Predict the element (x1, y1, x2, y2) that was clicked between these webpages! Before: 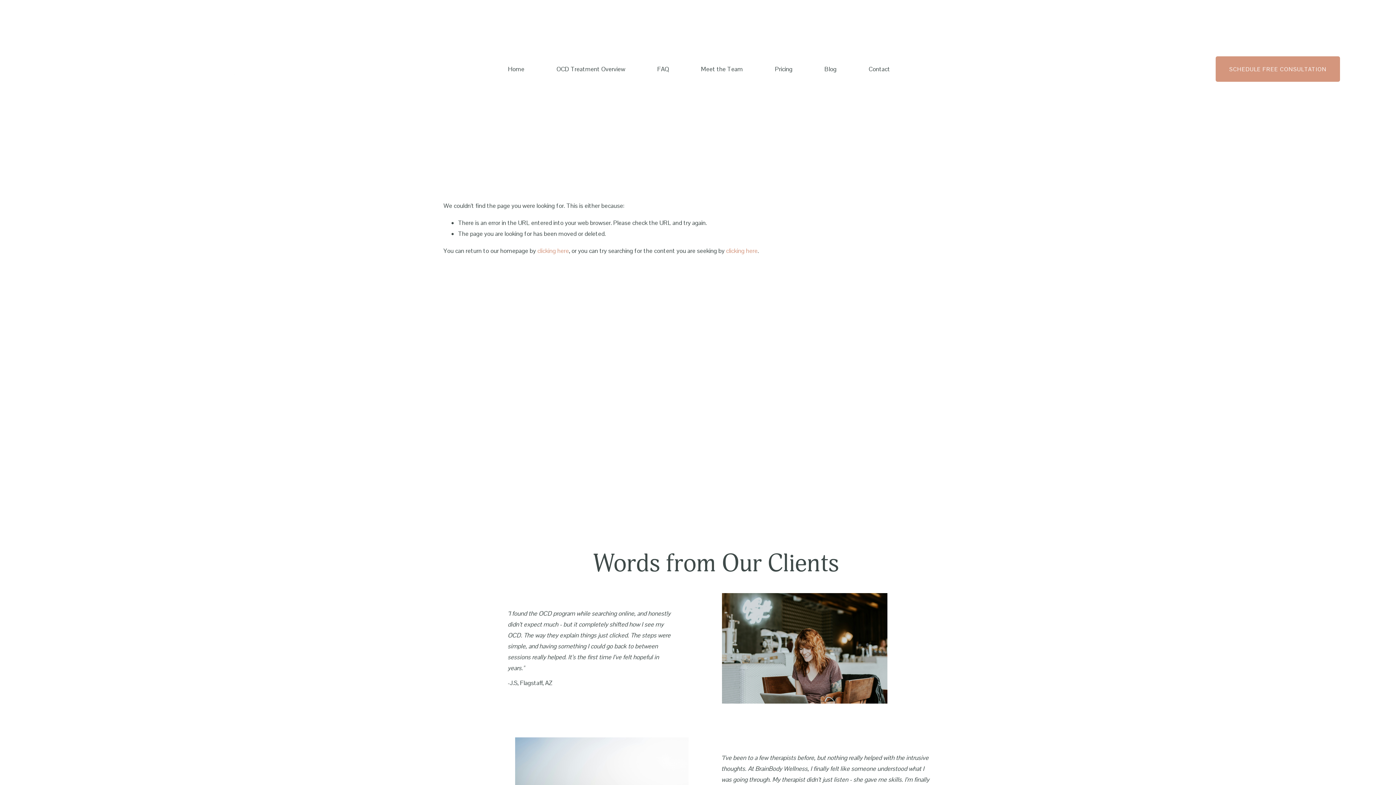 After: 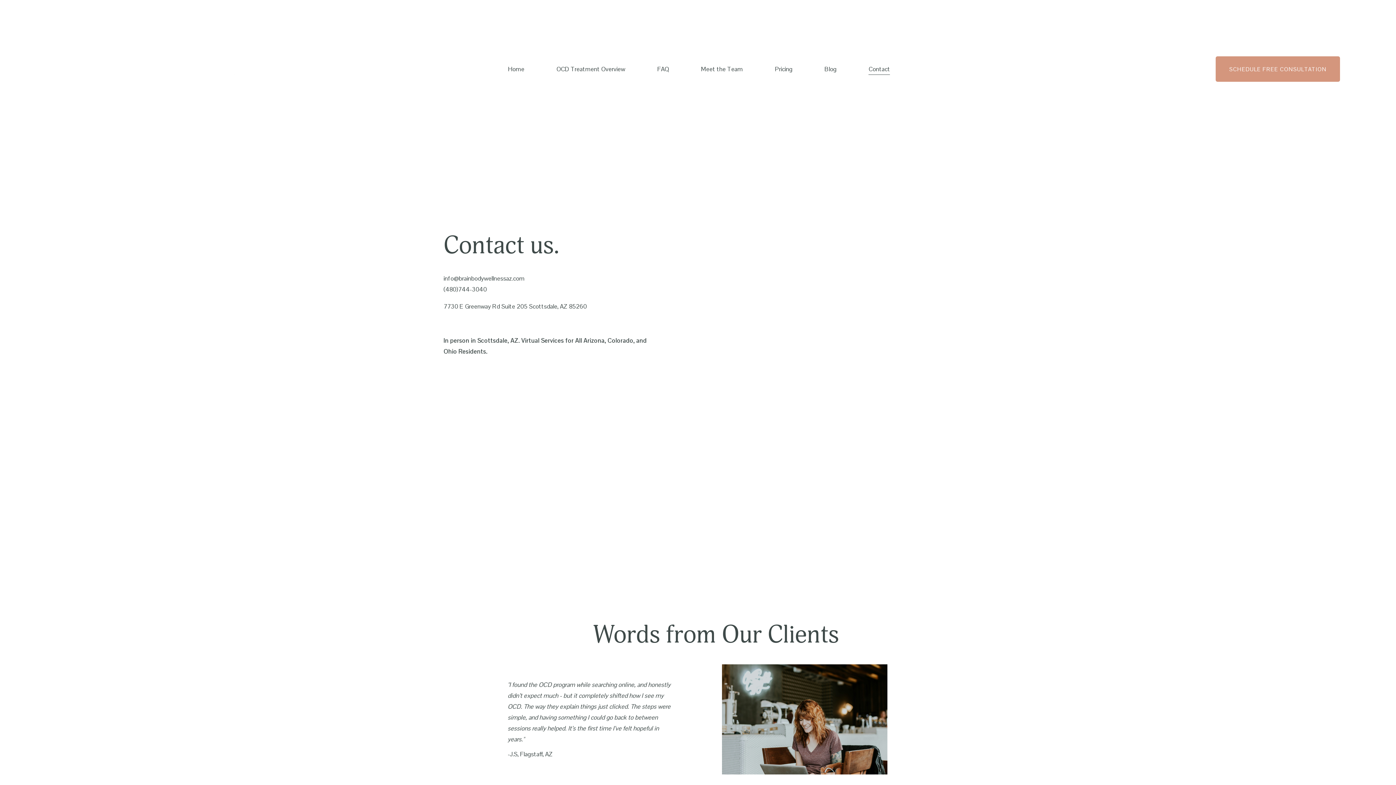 Action: label: Contact bbox: (868, 63, 890, 75)